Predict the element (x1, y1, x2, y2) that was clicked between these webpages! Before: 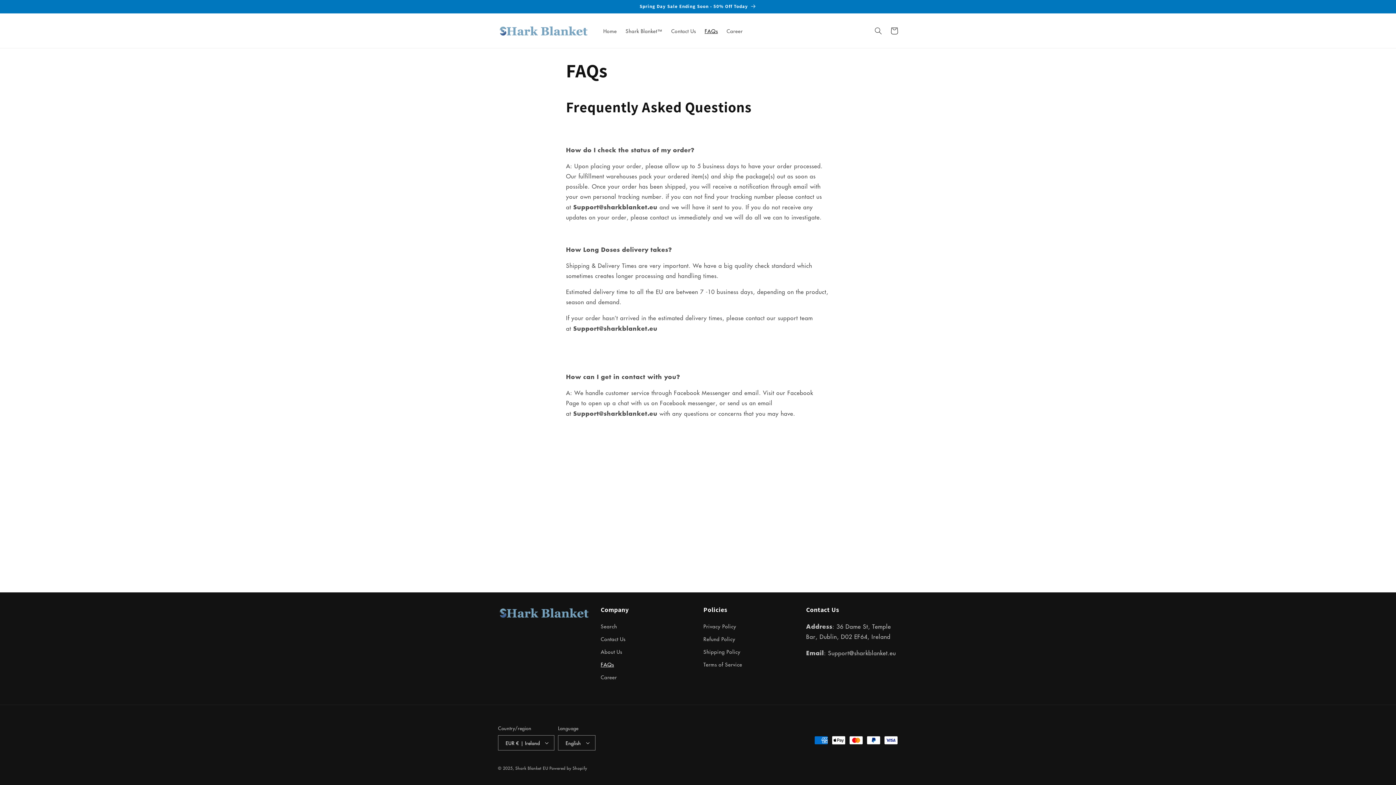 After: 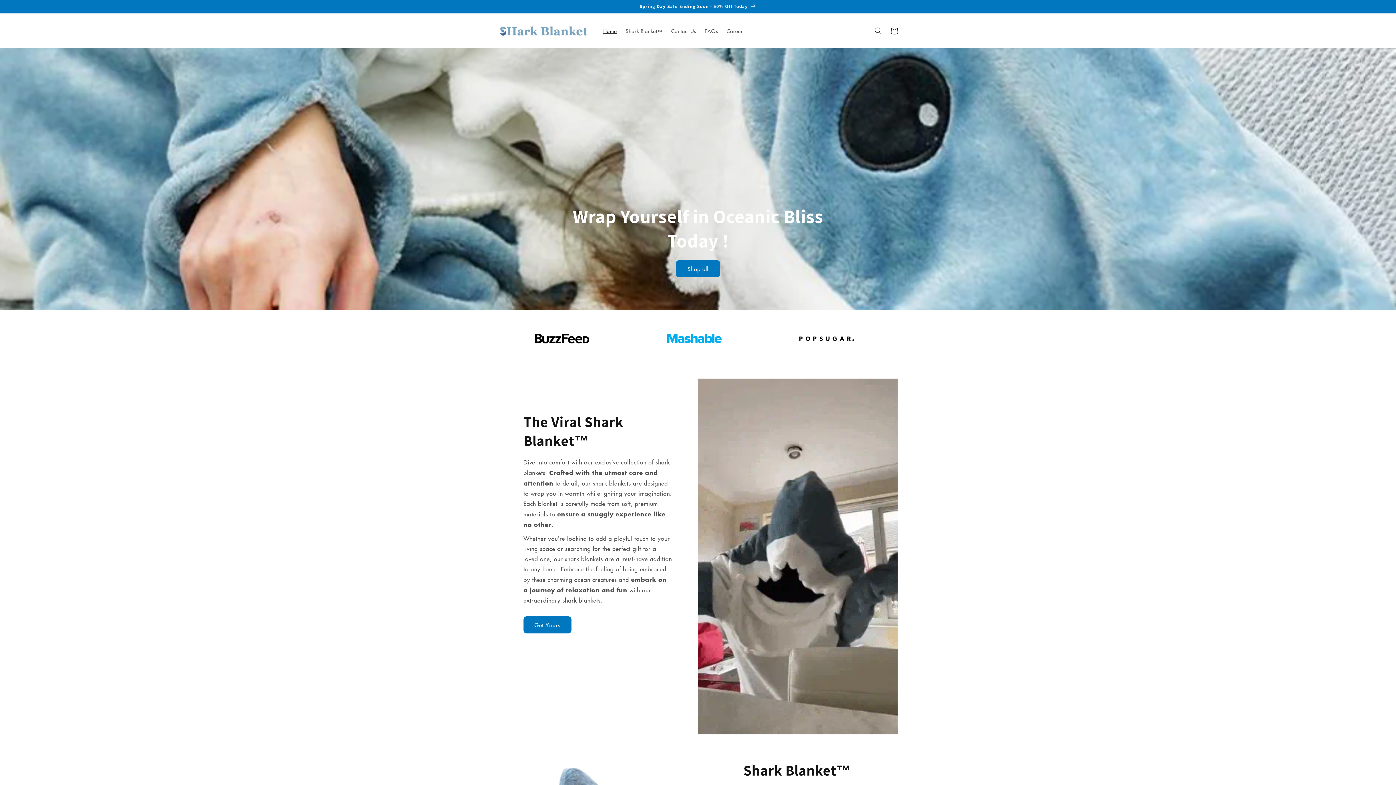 Action: bbox: (515, 765, 548, 771) label: Shark Blanket EU